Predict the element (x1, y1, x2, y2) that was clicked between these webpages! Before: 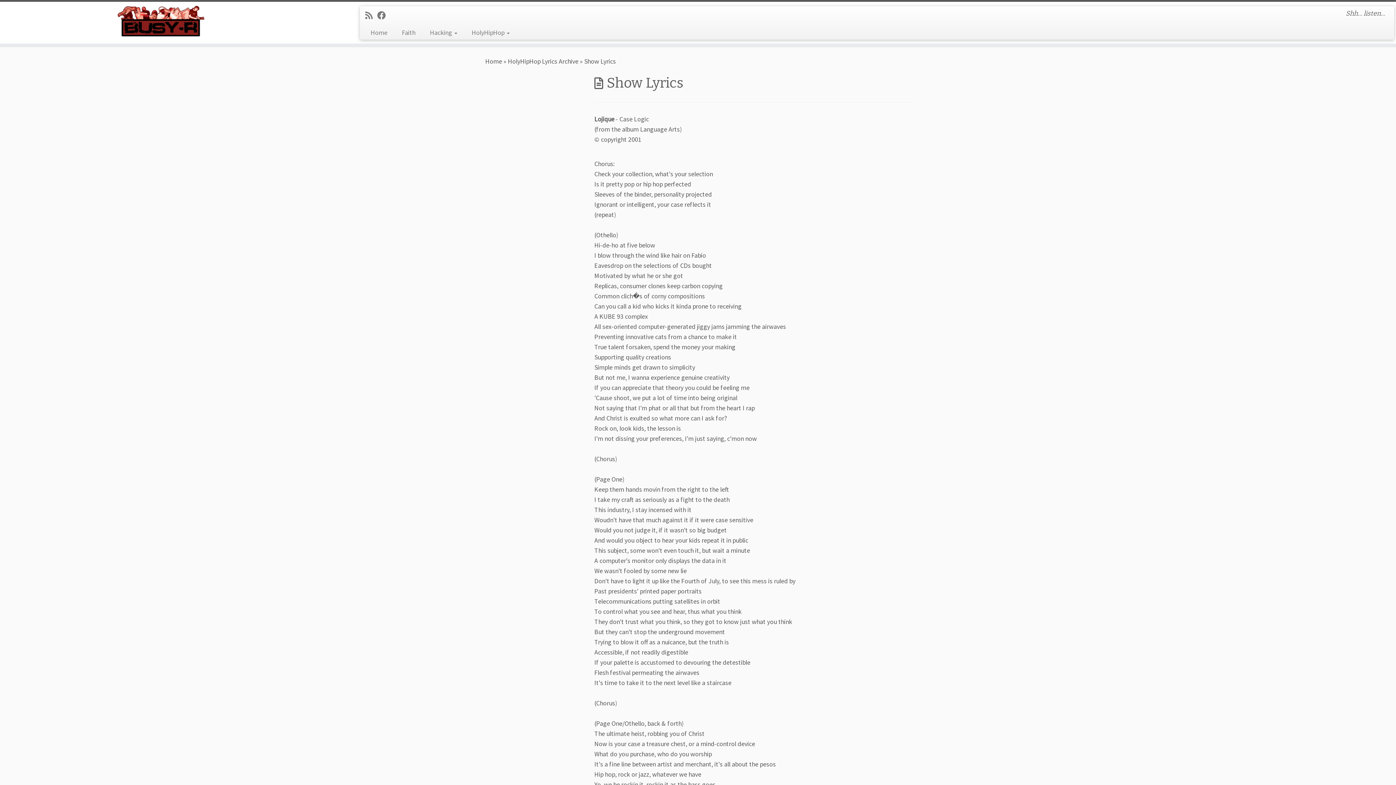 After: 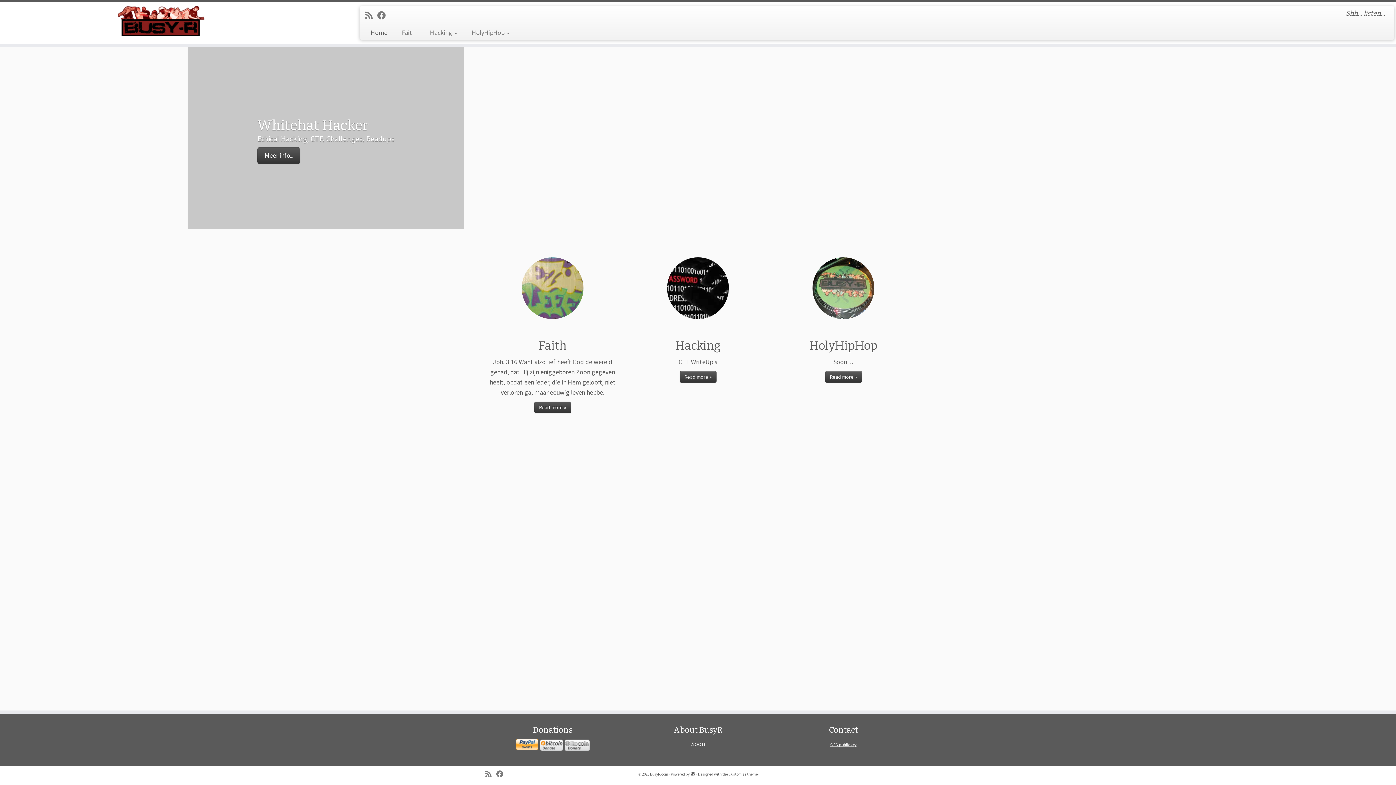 Action: label: BusyR.com | Shh… listen… bbox: (0, 5, 322, 36)